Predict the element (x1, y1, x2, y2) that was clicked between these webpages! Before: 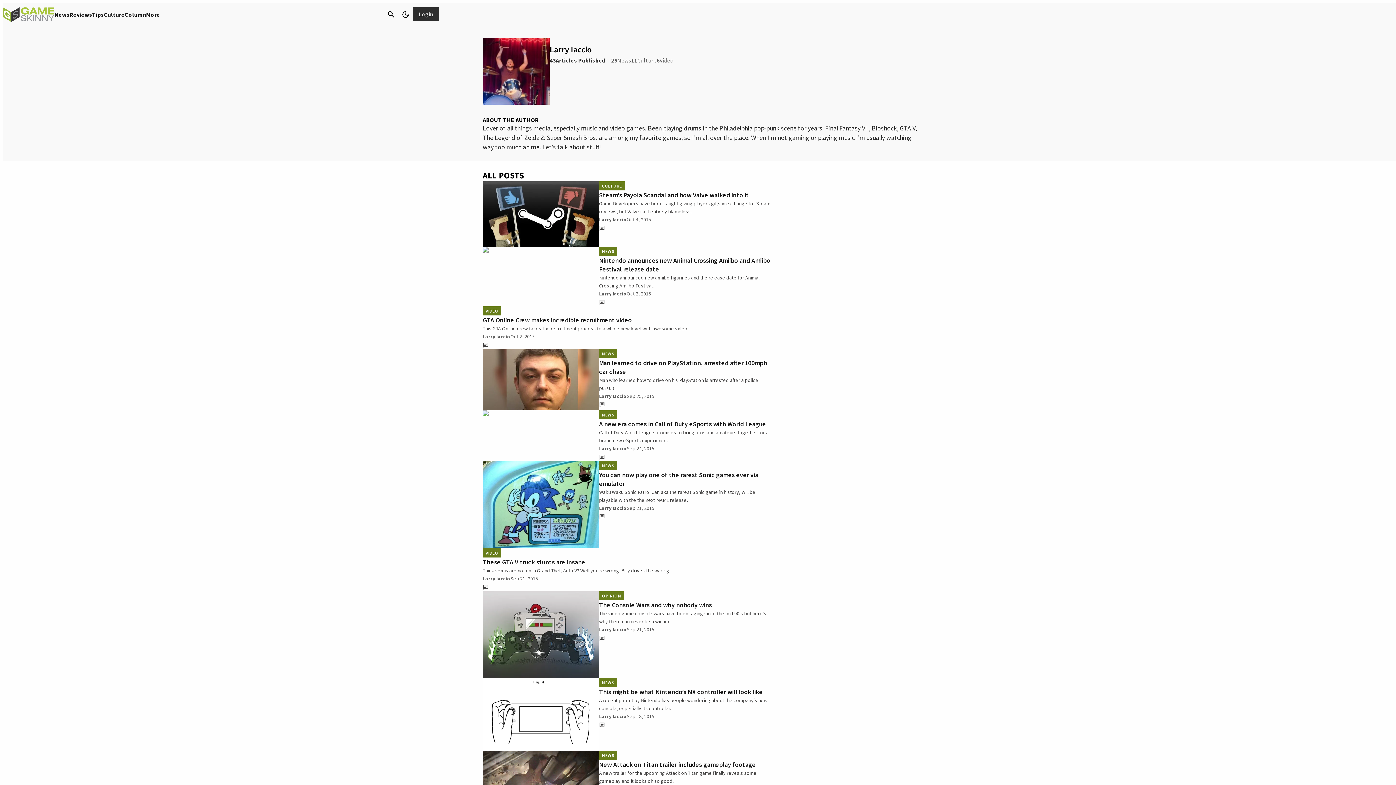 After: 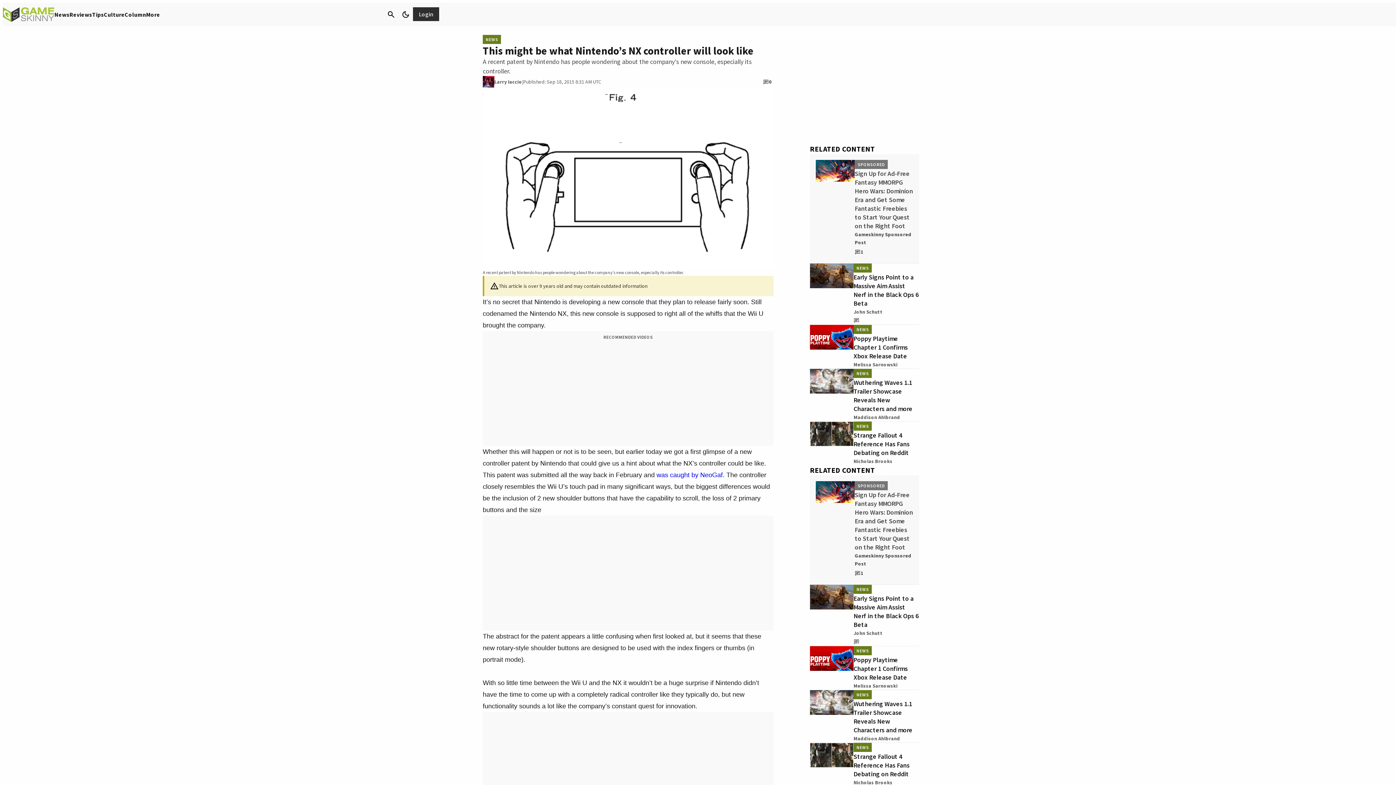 Action: bbox: (599, 688, 762, 696) label: This might be what Nintendo’s NX controller will look like